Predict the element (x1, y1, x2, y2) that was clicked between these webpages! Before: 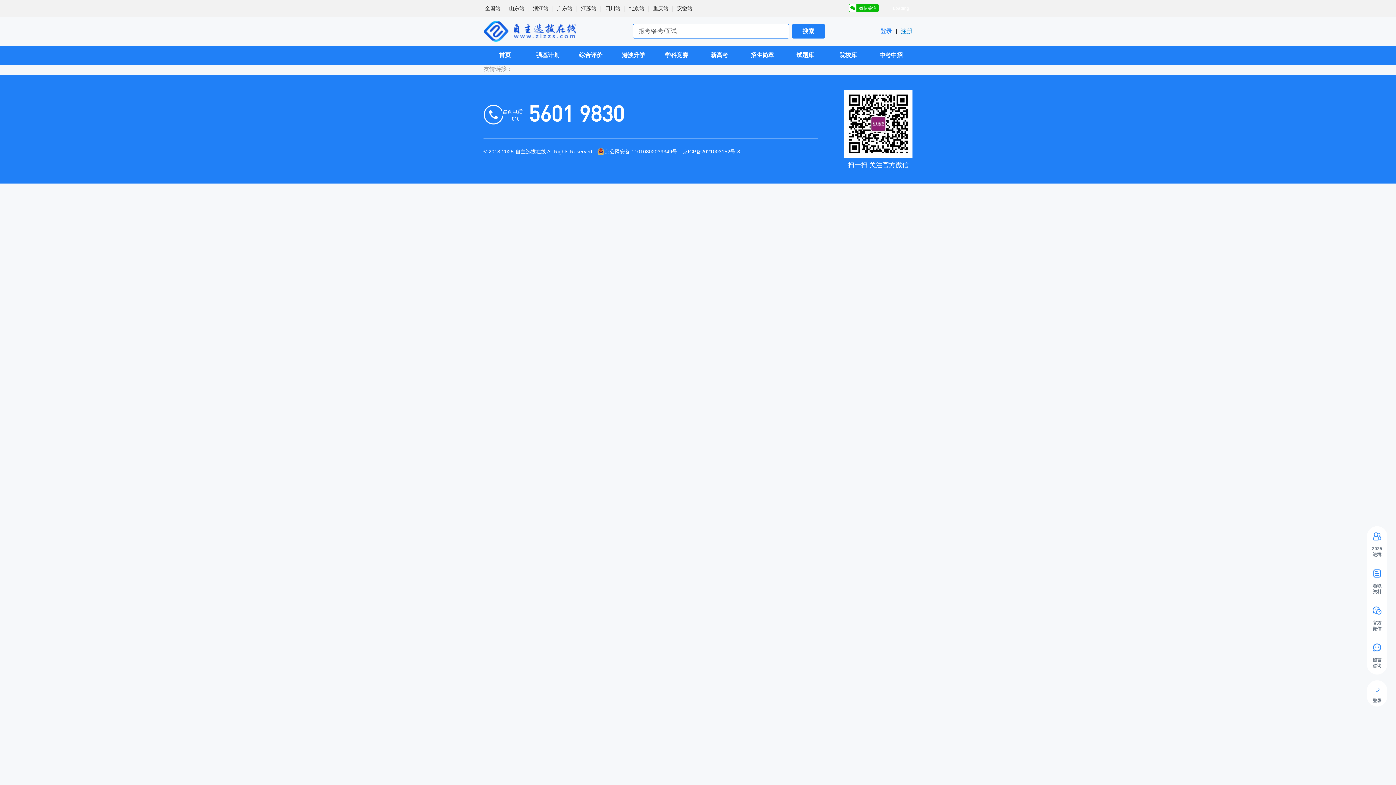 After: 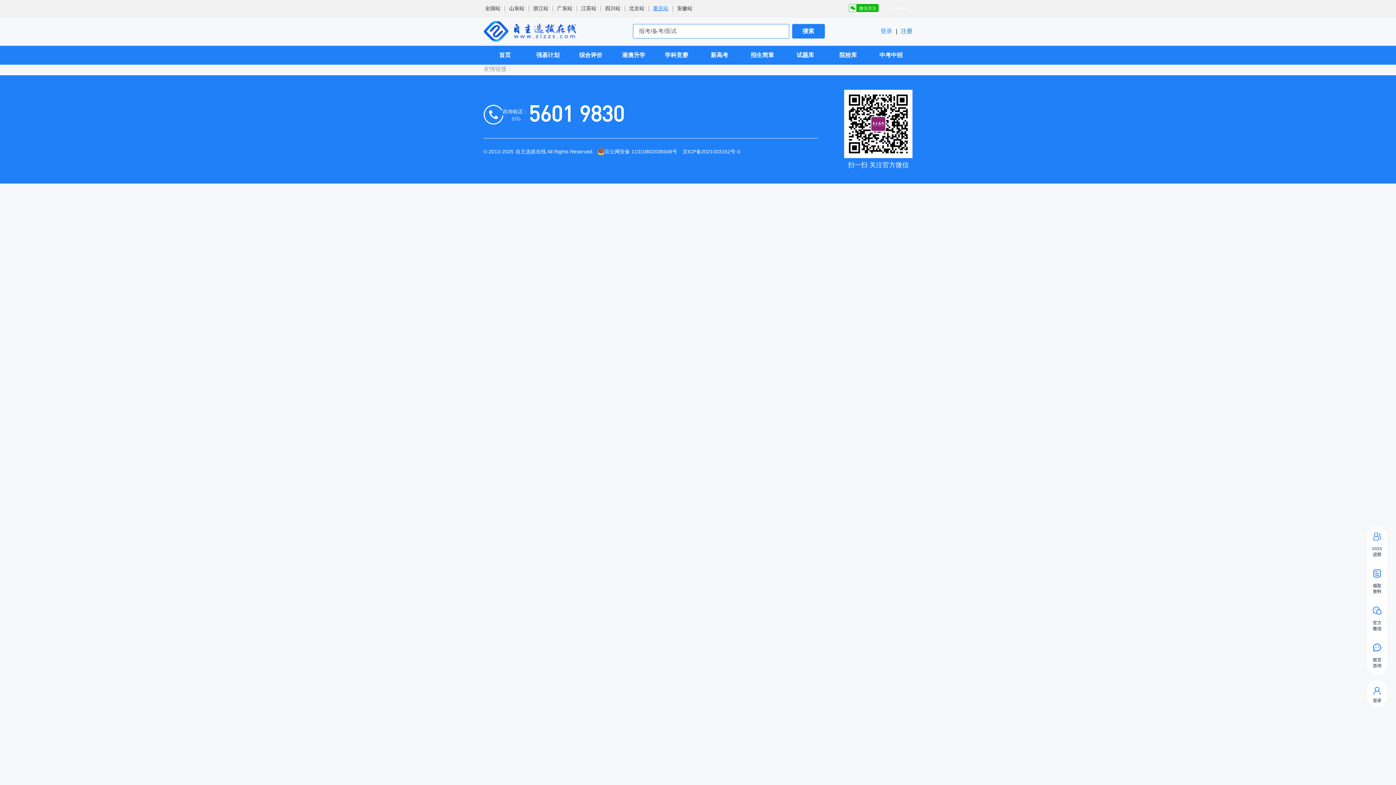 Action: label: 重庆站 bbox: (653, 5, 668, 11)